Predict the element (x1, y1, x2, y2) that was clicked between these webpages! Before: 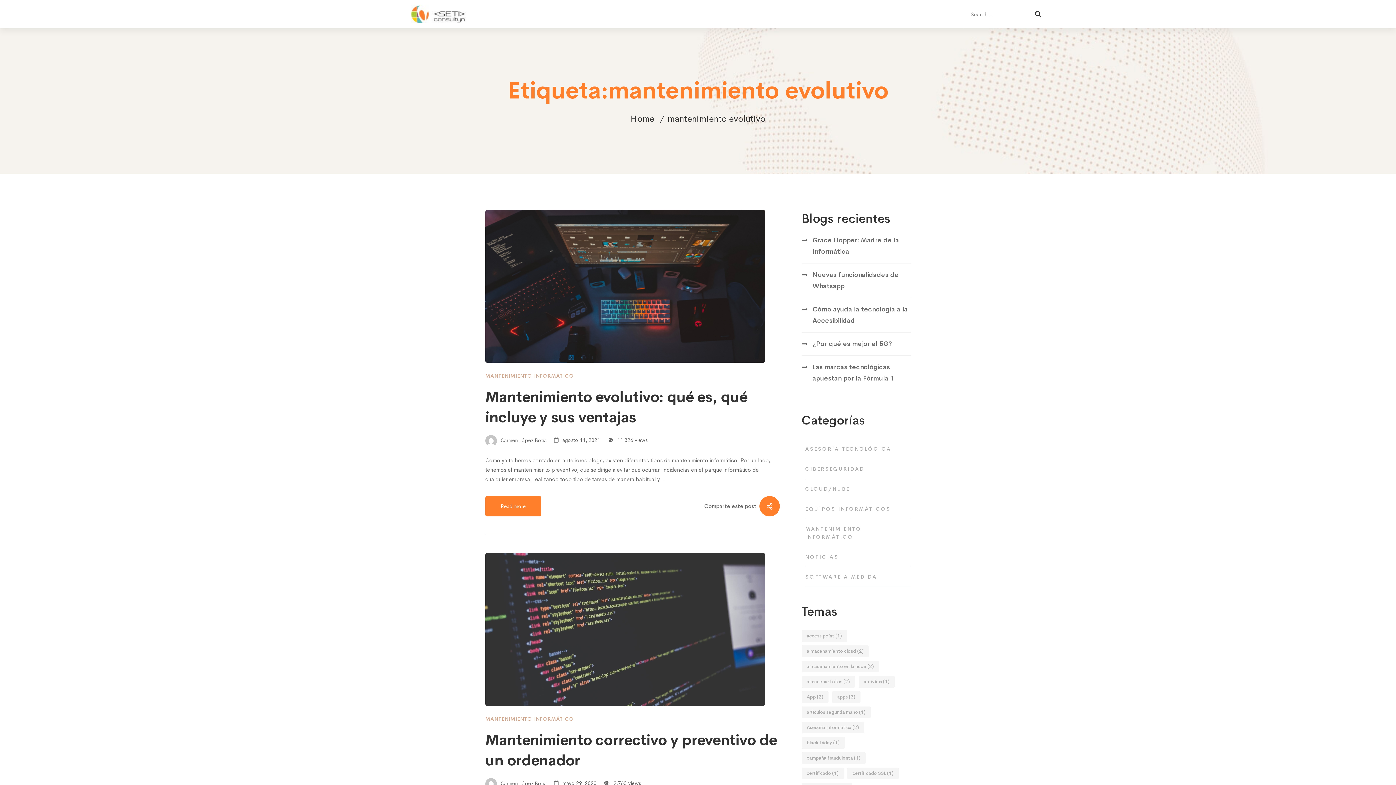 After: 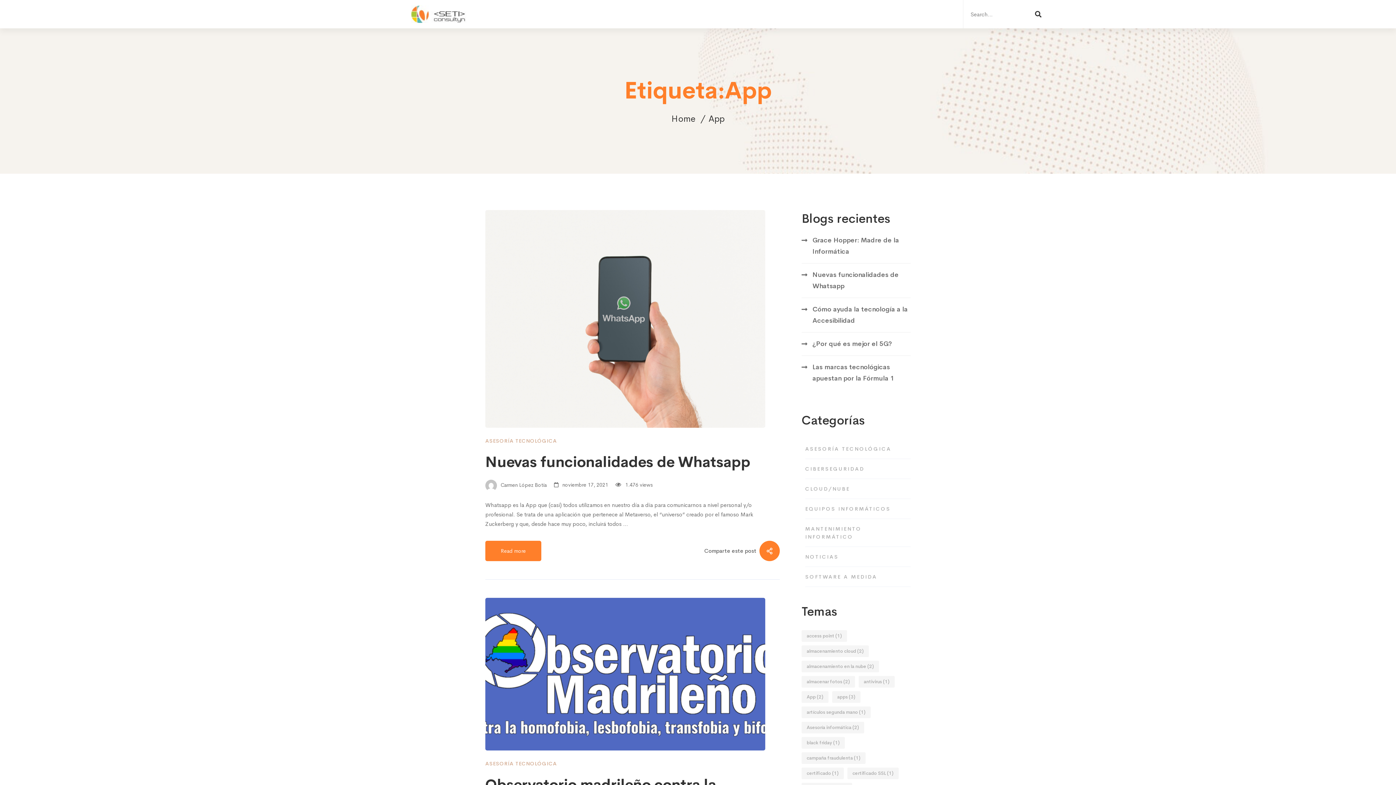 Action: bbox: (801, 691, 828, 703) label: App (2 elementos)